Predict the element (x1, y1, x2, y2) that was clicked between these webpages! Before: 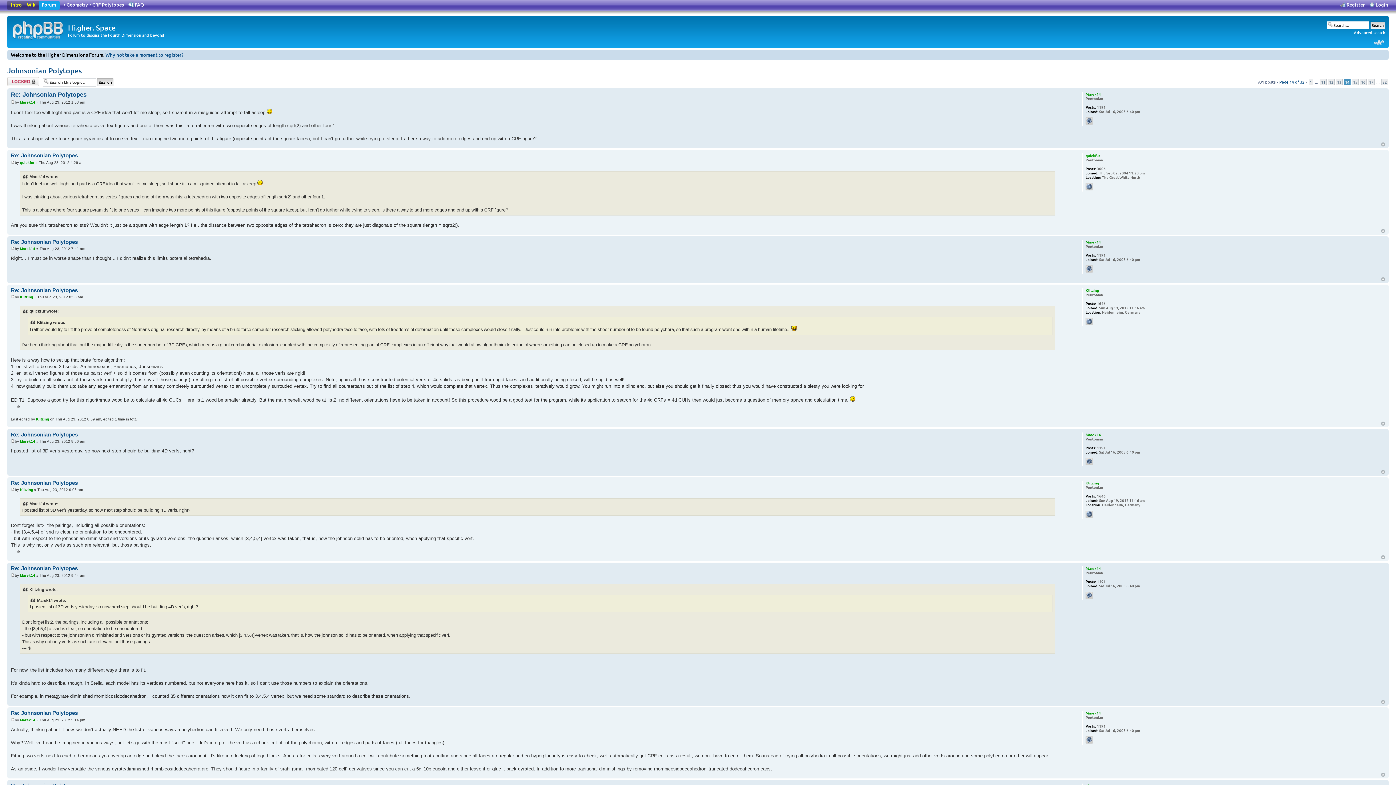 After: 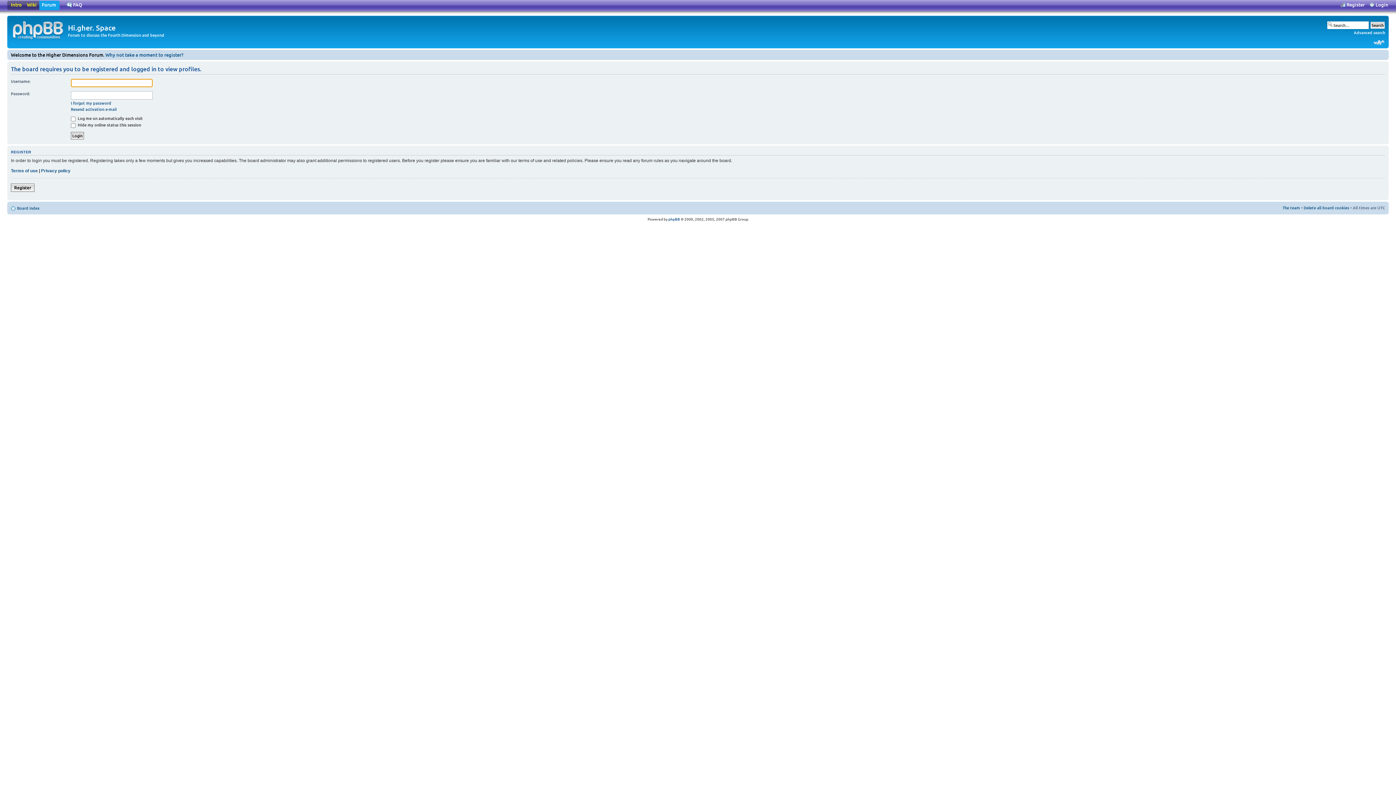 Action: label: Marek14 bbox: (20, 247, 35, 251)